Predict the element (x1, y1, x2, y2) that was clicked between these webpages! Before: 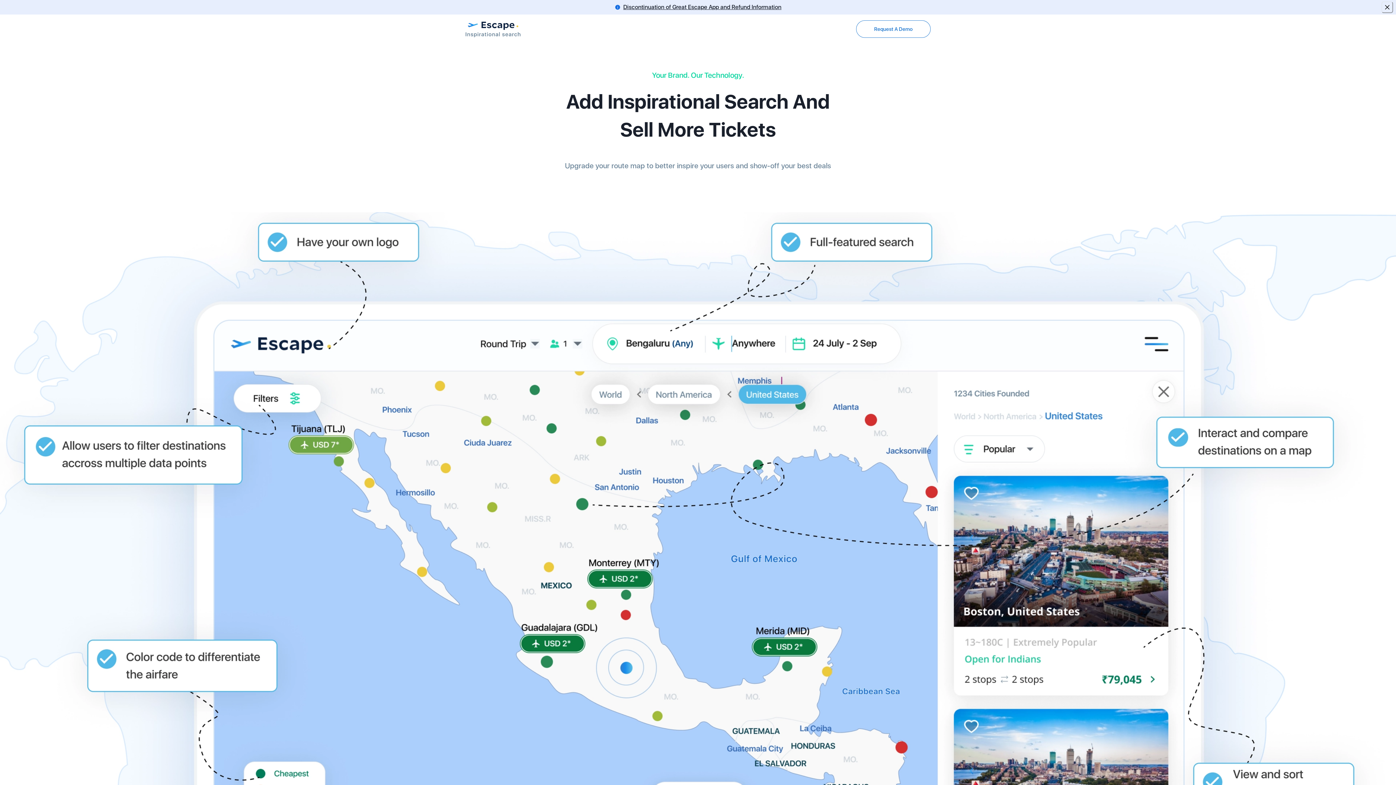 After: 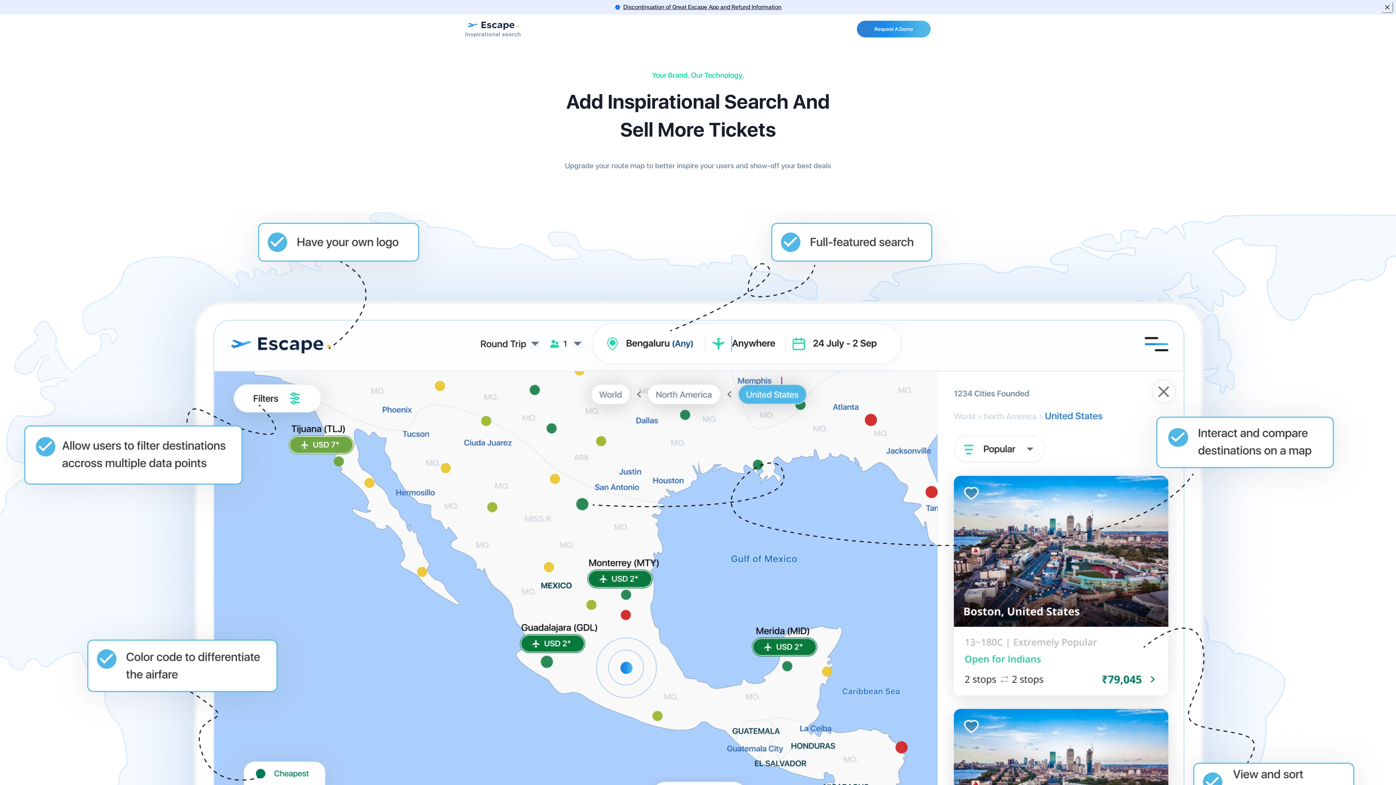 Action: bbox: (856, 20, 930, 37) label: Request A Demo